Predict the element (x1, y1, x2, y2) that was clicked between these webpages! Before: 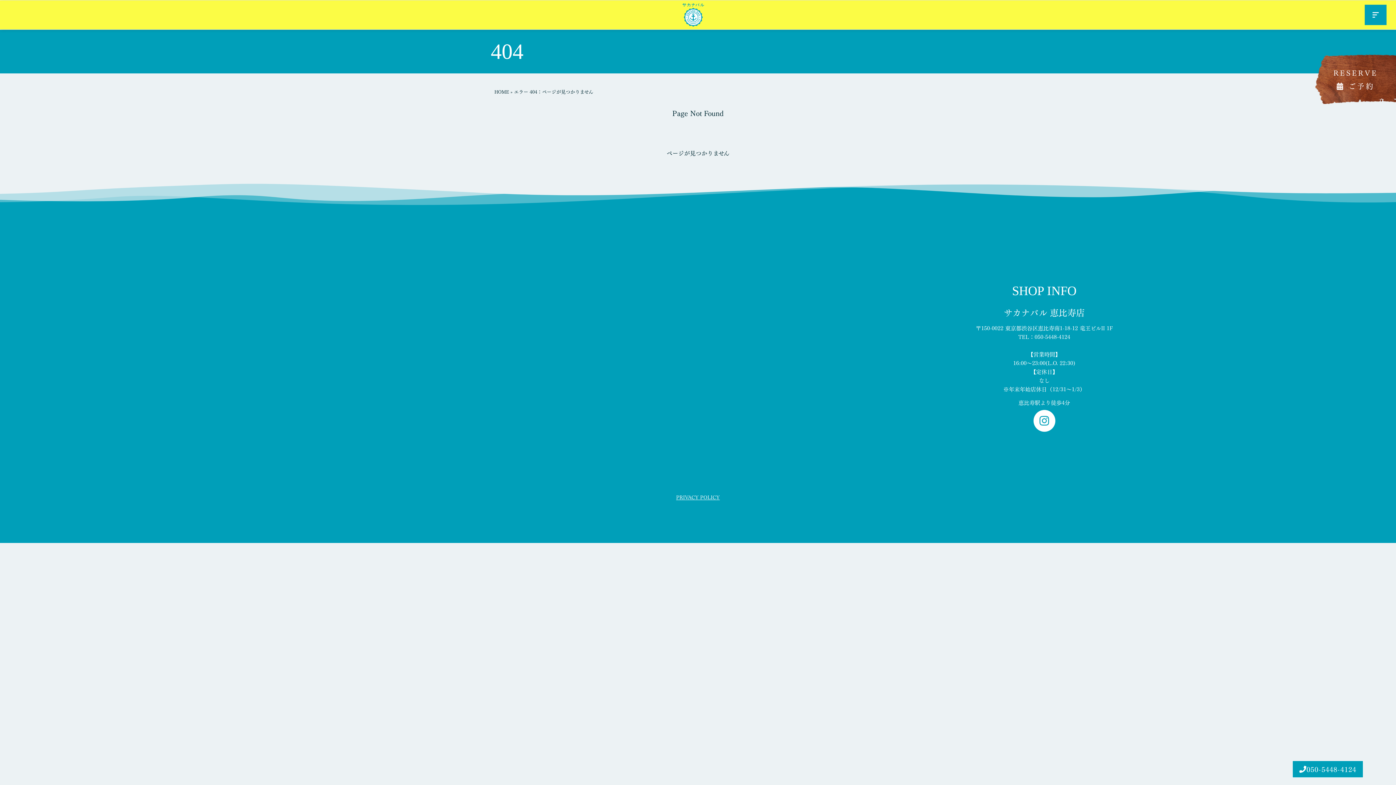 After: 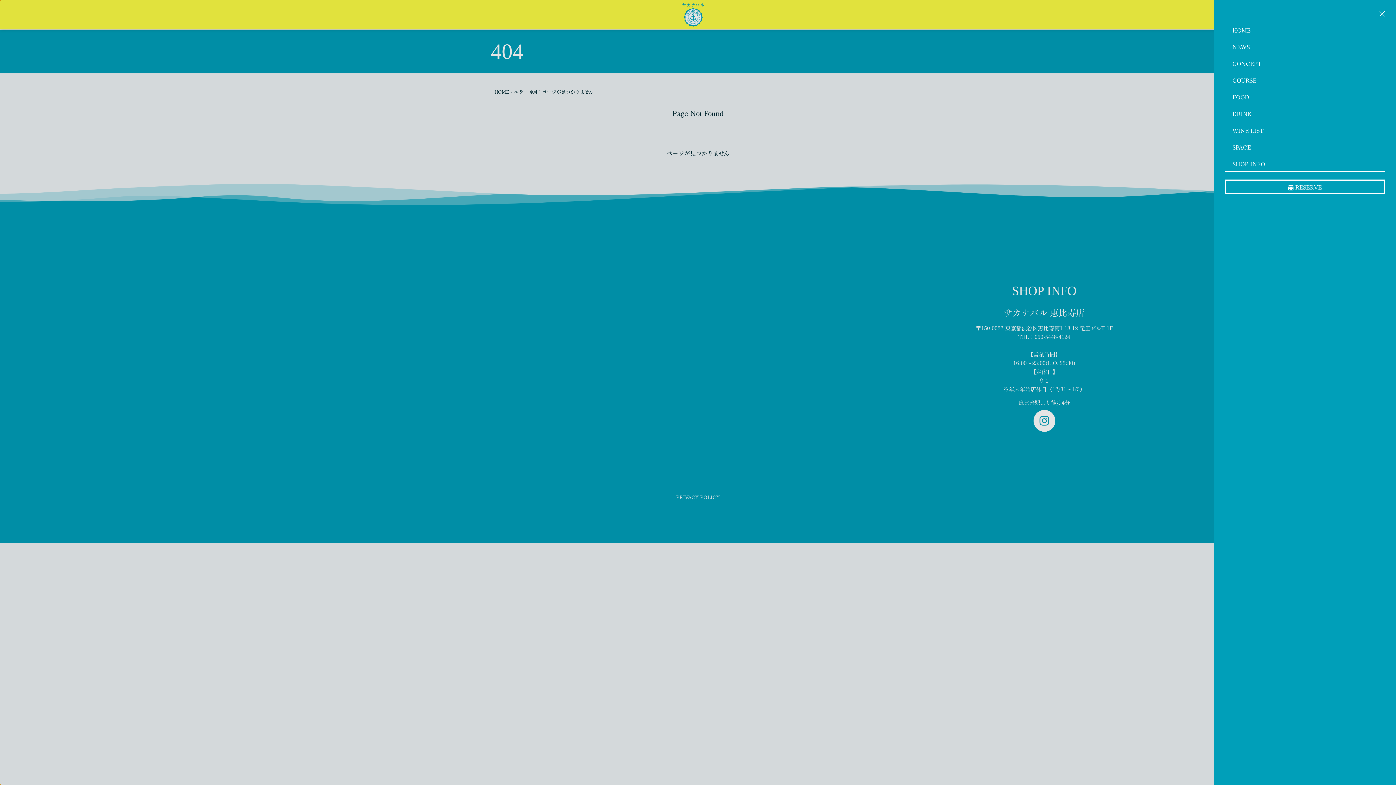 Action: bbox: (1365, 4, 1387, 25)